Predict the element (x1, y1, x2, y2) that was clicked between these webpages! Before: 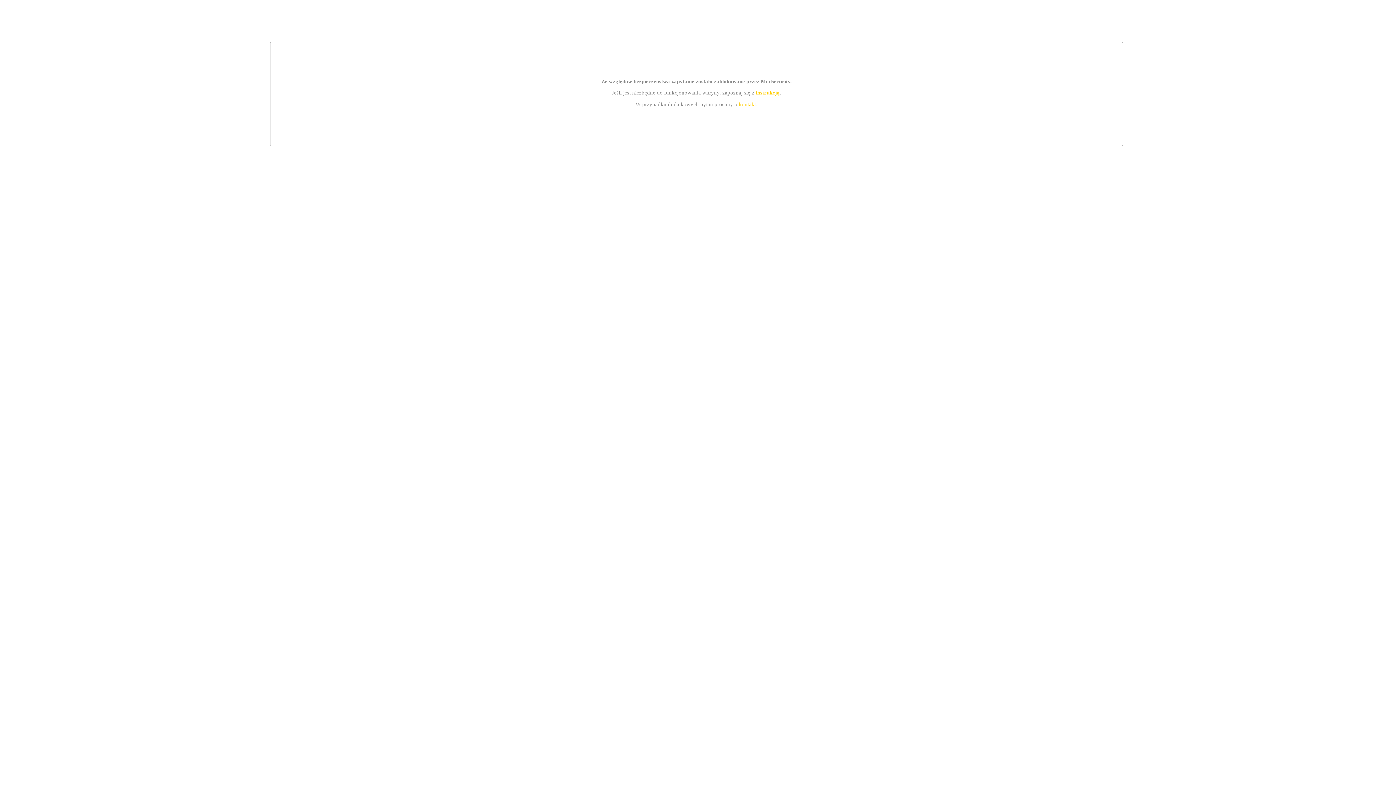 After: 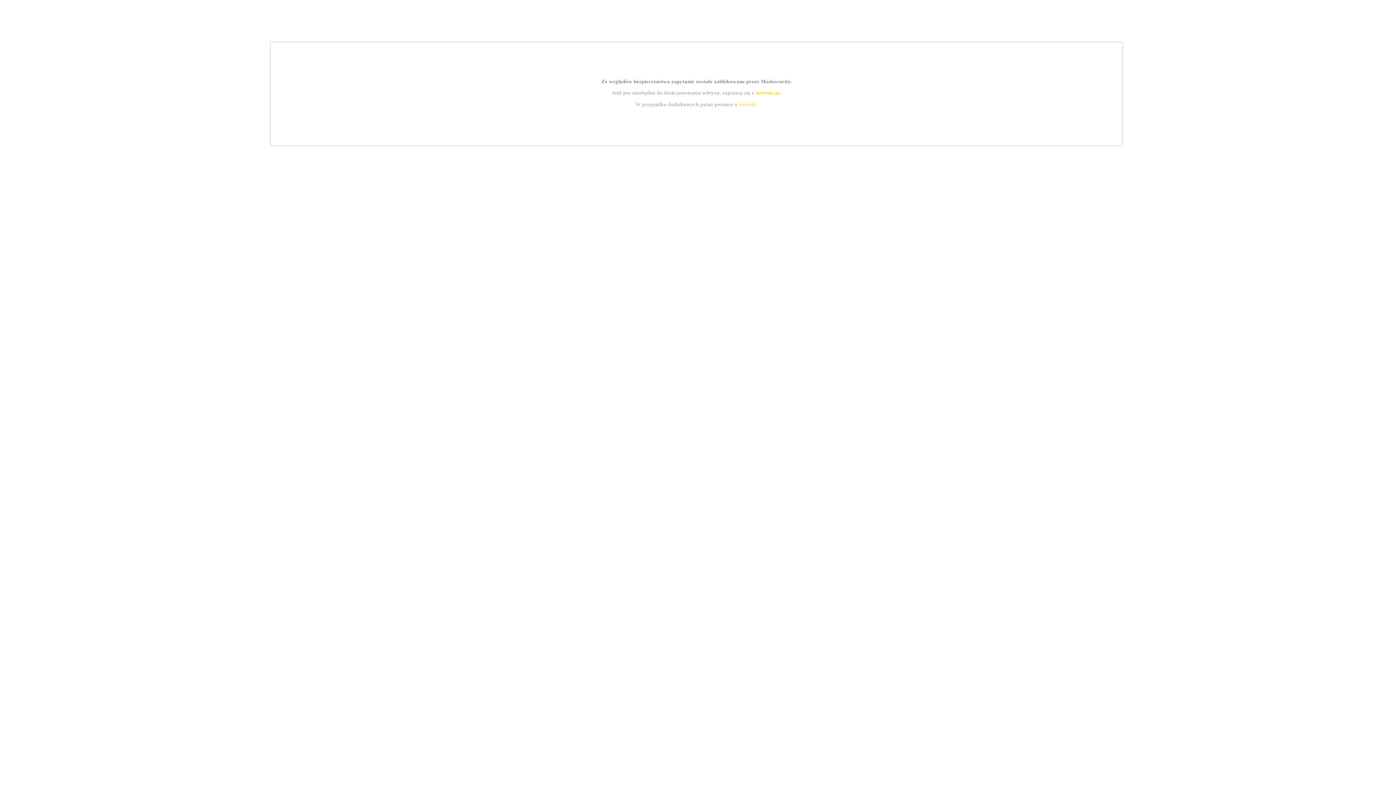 Action: label: instrukcją bbox: (755, 89, 779, 95)